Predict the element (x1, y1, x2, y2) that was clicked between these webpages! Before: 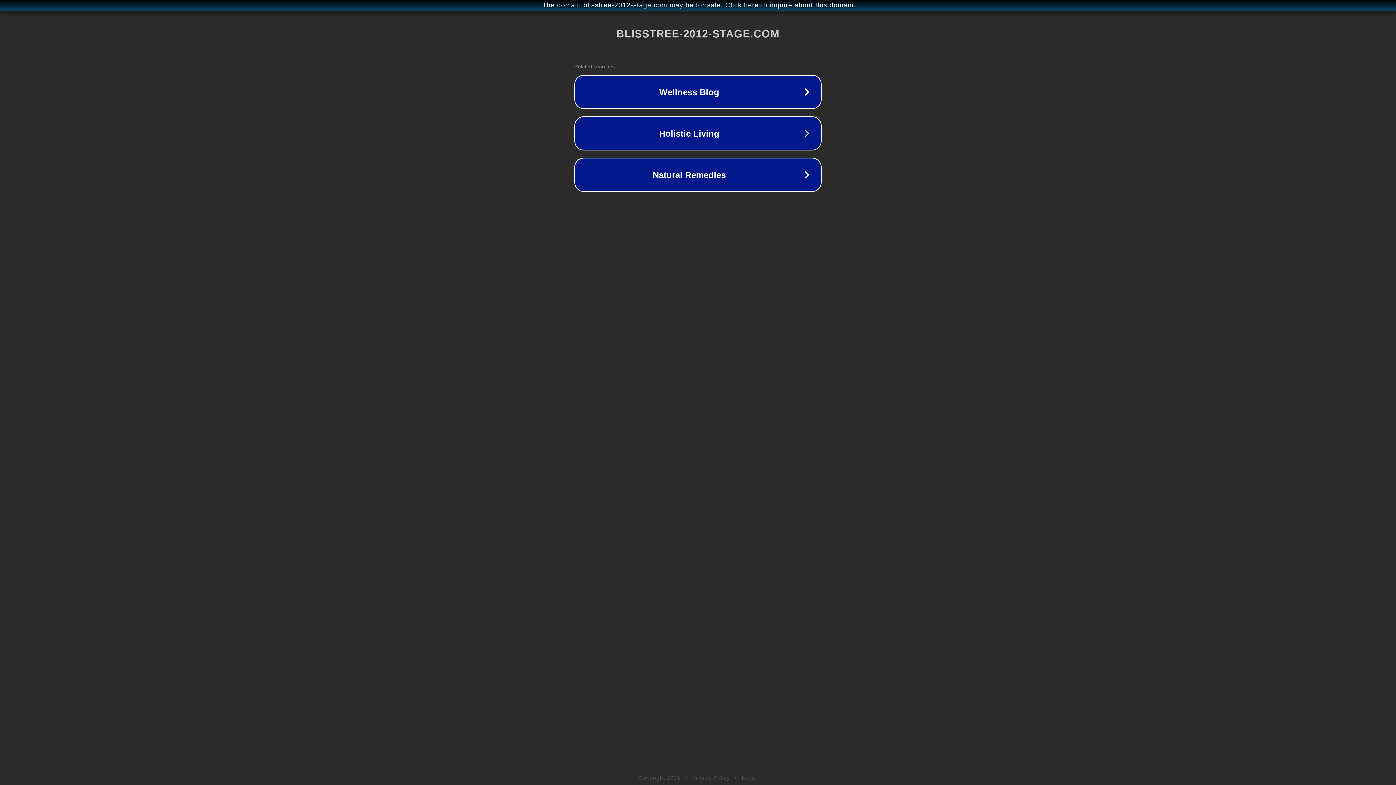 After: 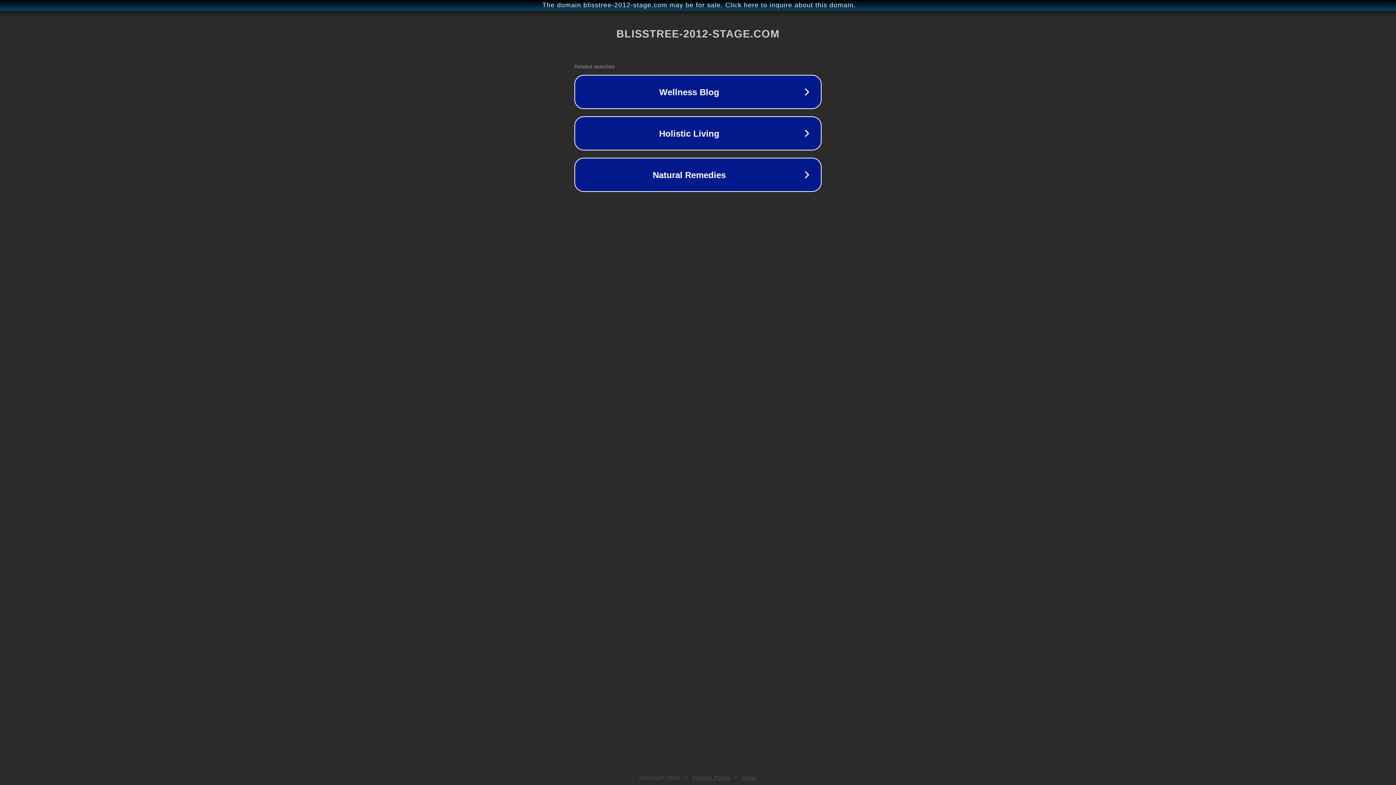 Action: label: Legal bbox: (742, 775, 757, 781)